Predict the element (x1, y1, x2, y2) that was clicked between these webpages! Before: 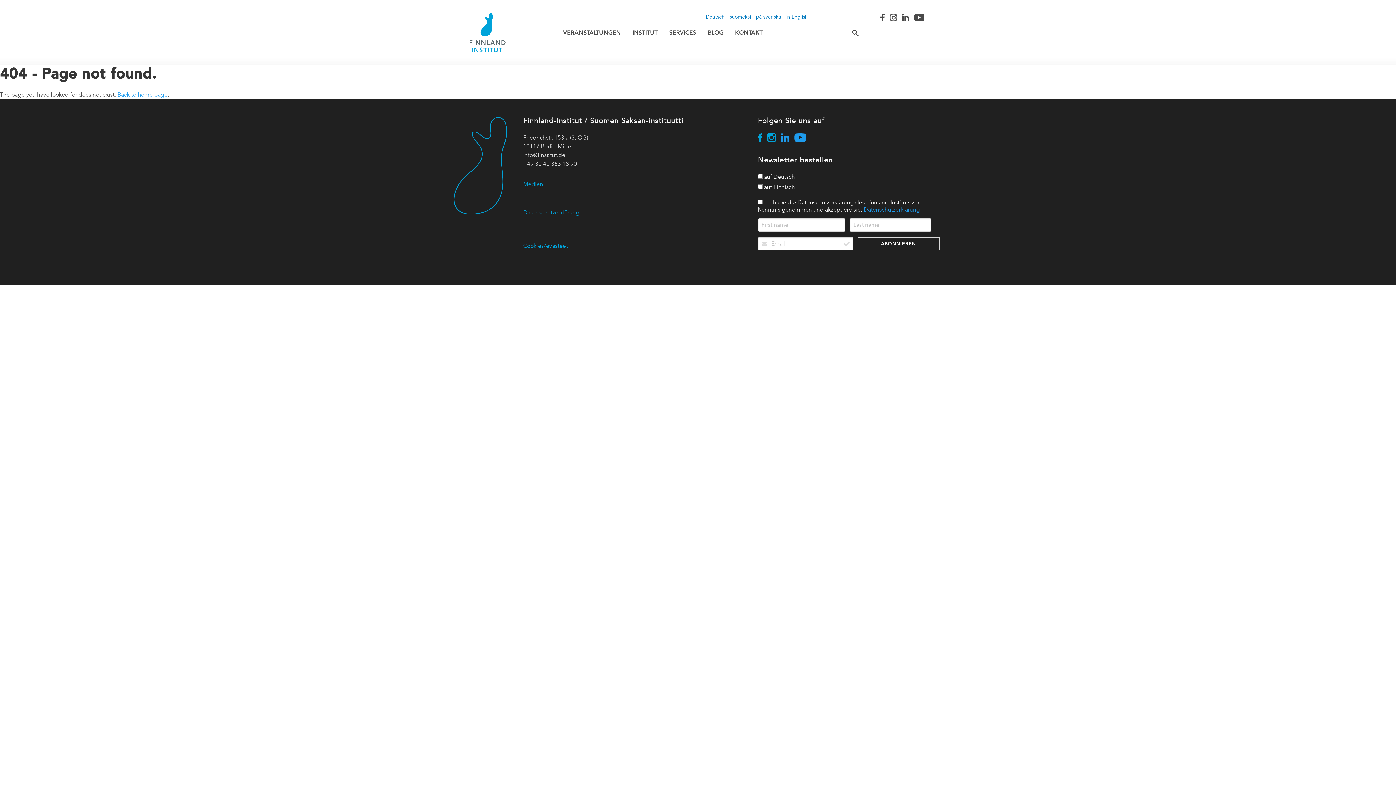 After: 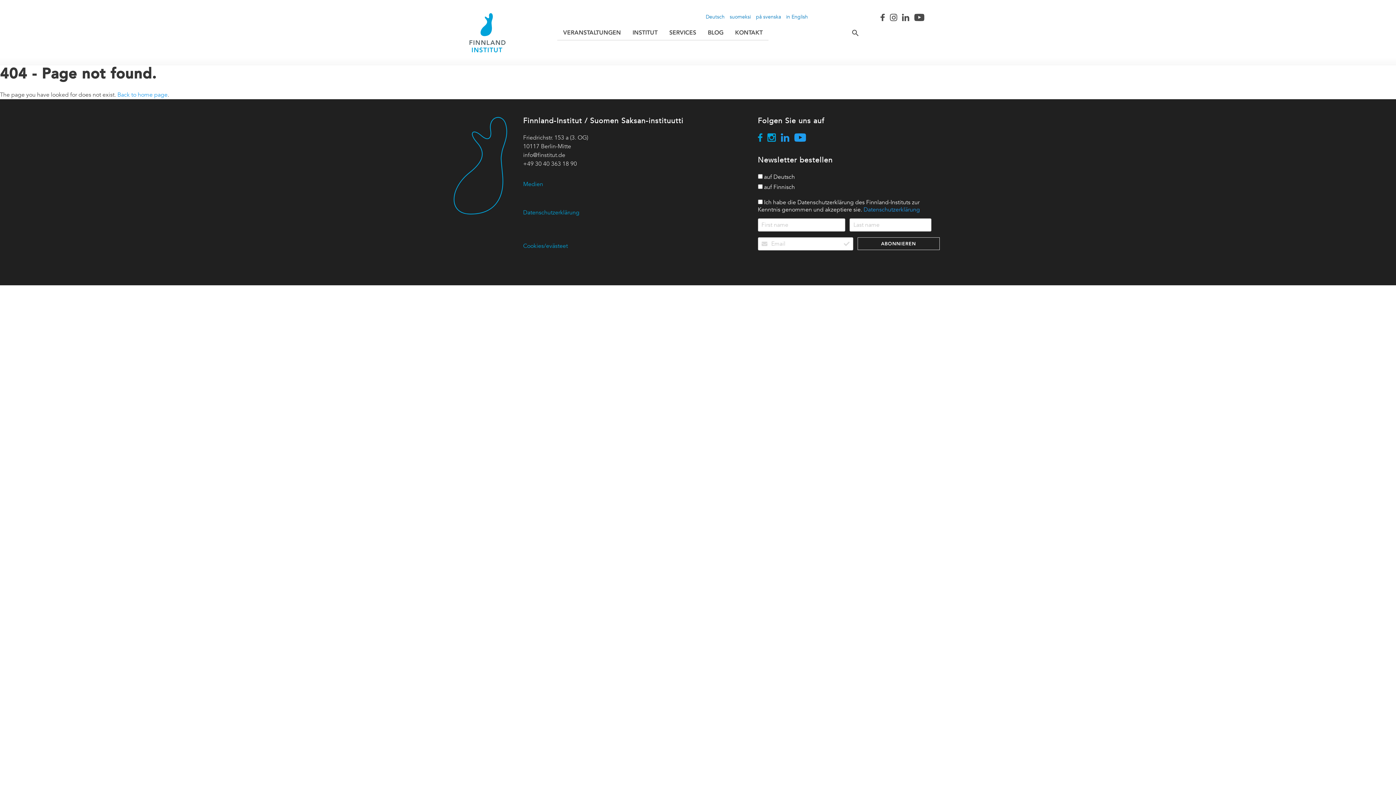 Action: bbox: (523, 241, 704, 250) label: Cookies/evästeet